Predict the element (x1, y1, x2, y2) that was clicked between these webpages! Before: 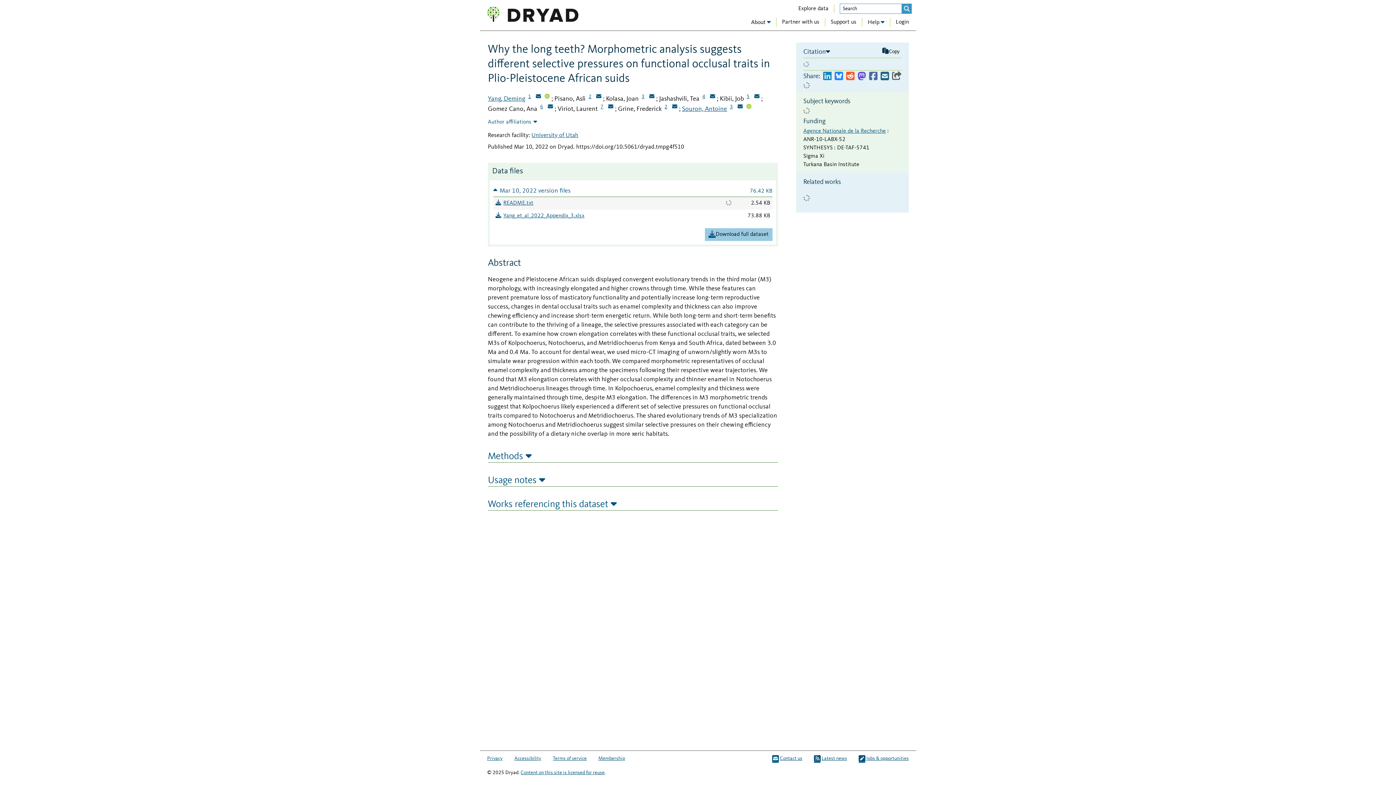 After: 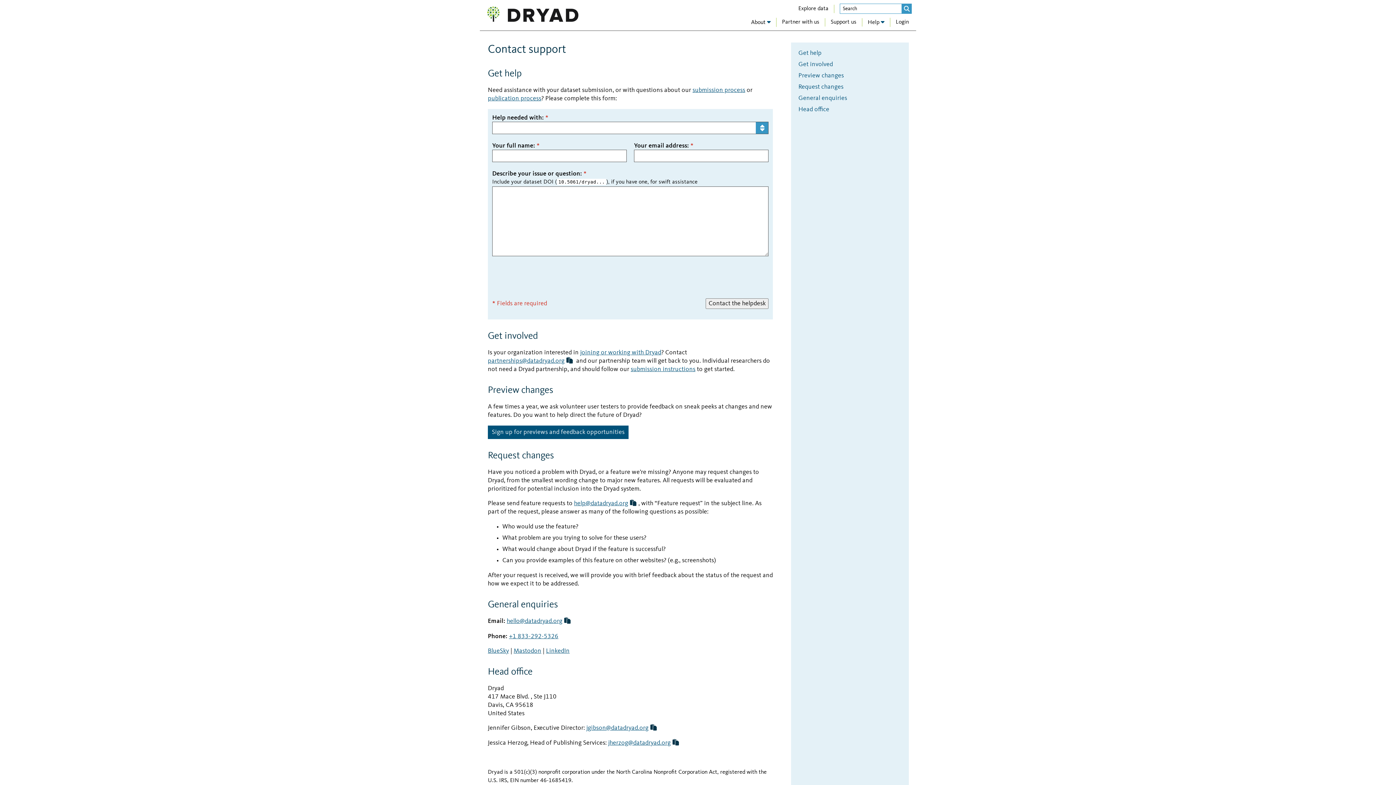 Action: label: Contact us bbox: (772, 754, 802, 763)